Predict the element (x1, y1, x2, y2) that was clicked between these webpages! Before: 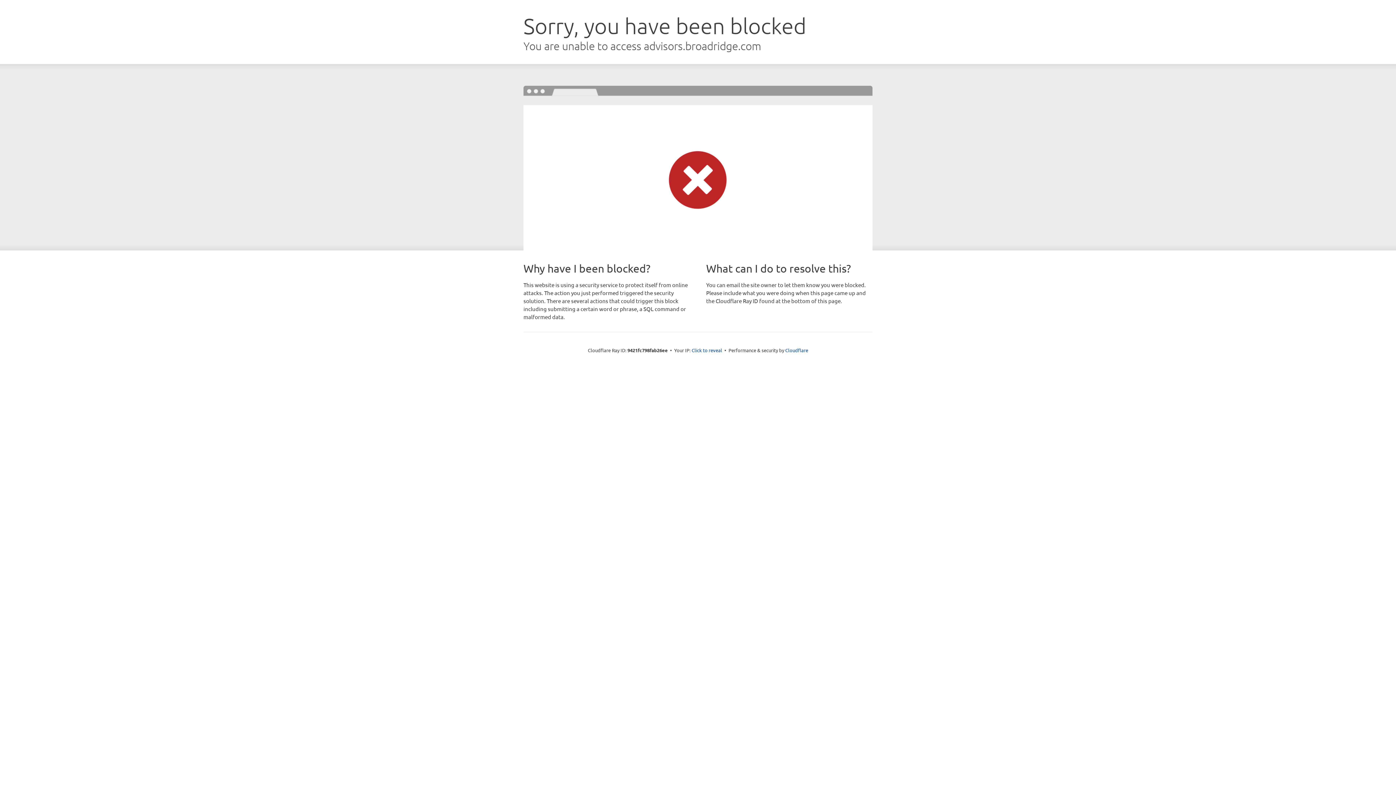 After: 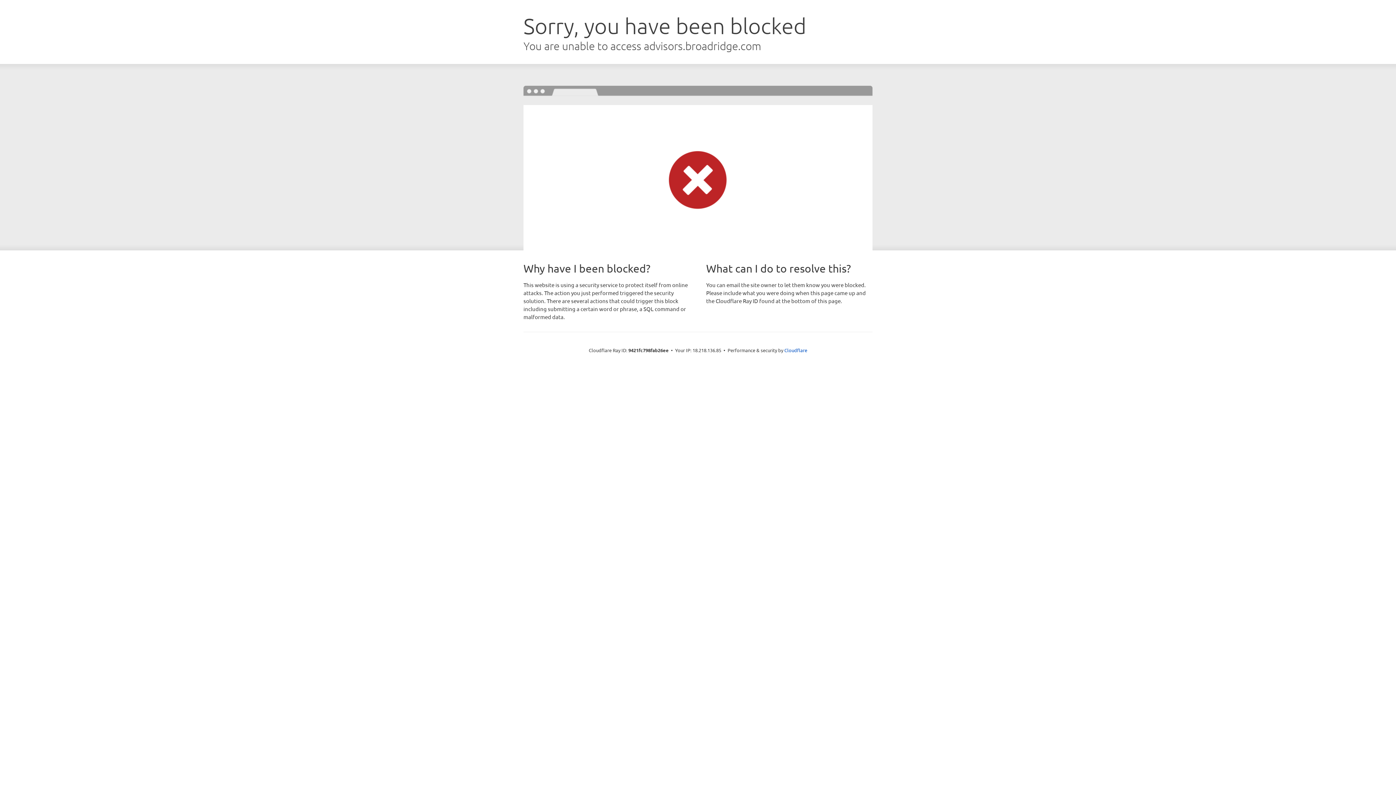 Action: bbox: (691, 346, 722, 353) label: Click to reveal